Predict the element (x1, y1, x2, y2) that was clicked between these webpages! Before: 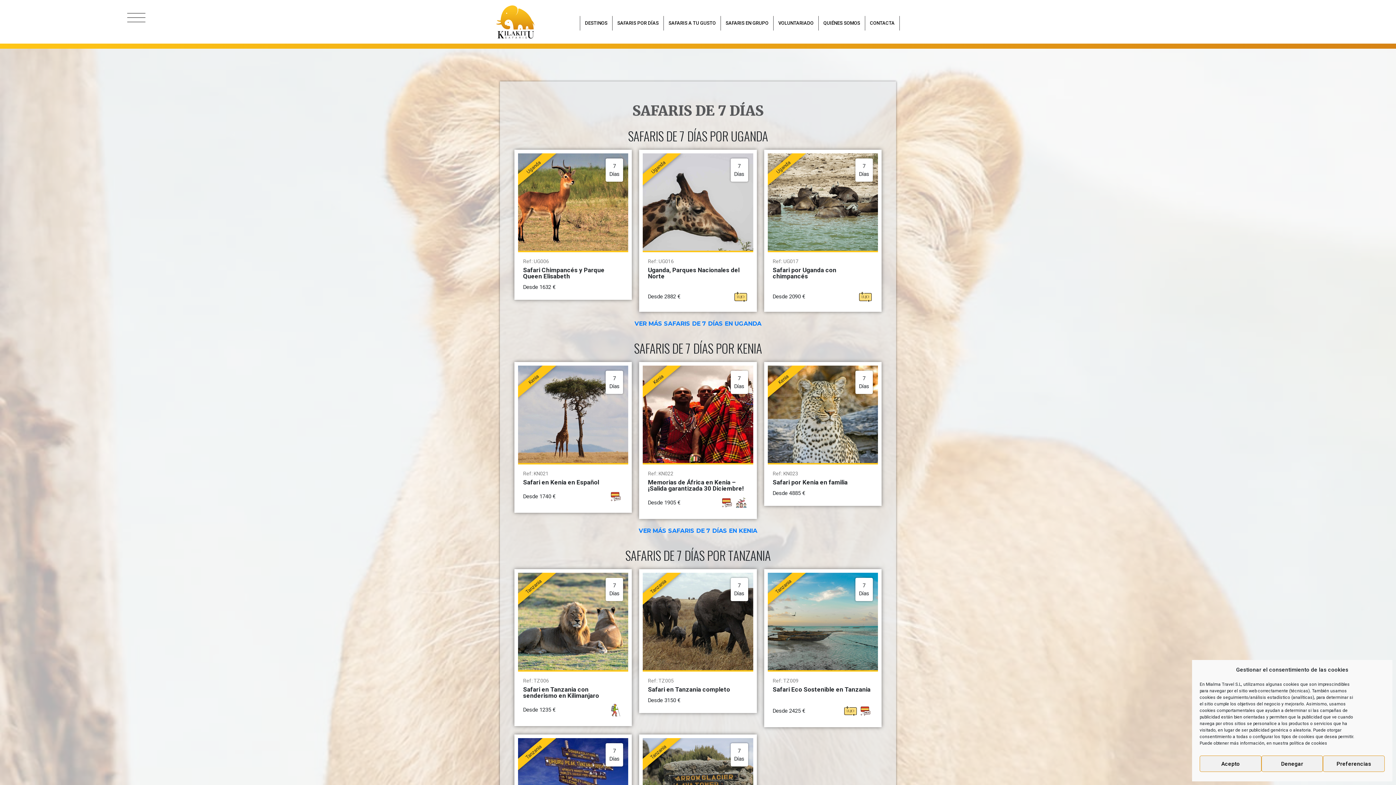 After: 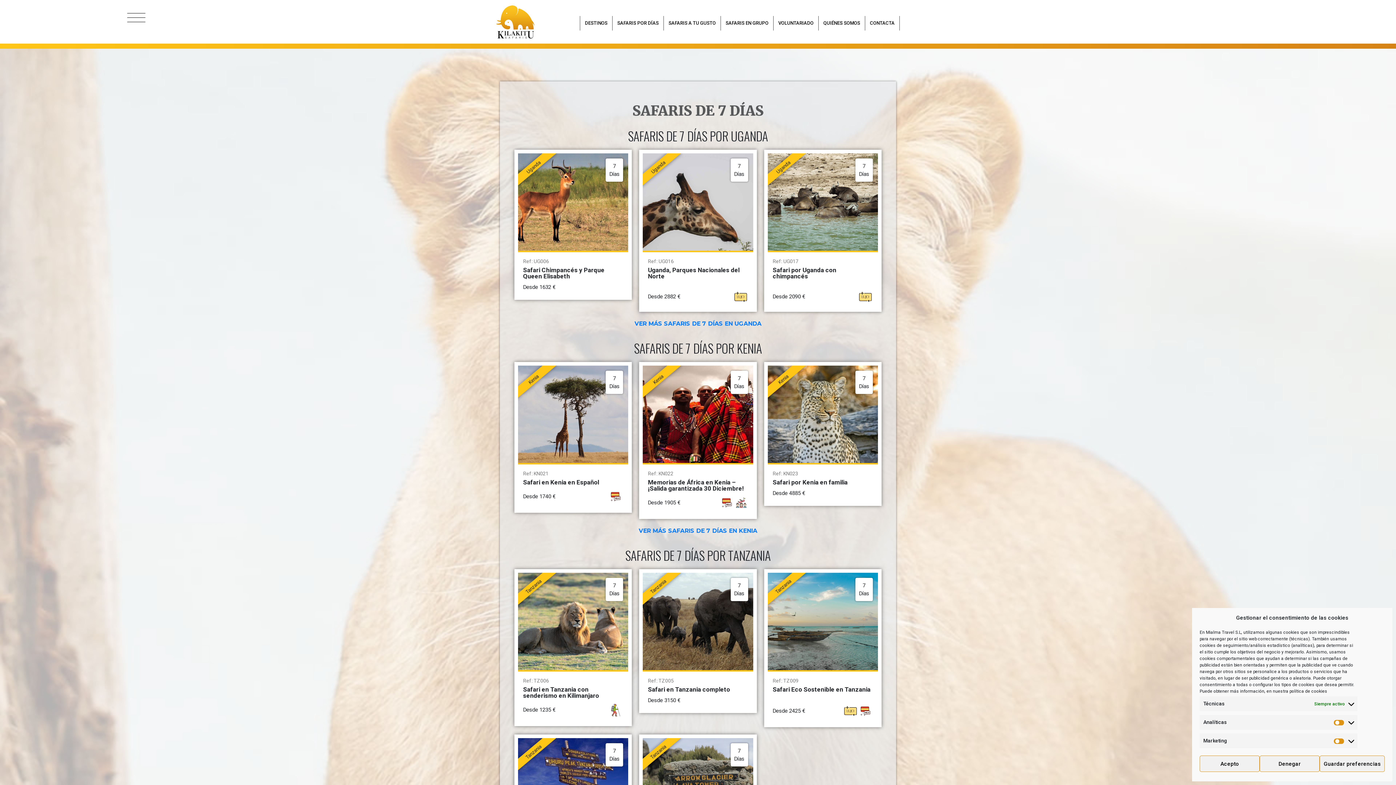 Action: label: Preferencias bbox: (1323, 756, 1385, 772)